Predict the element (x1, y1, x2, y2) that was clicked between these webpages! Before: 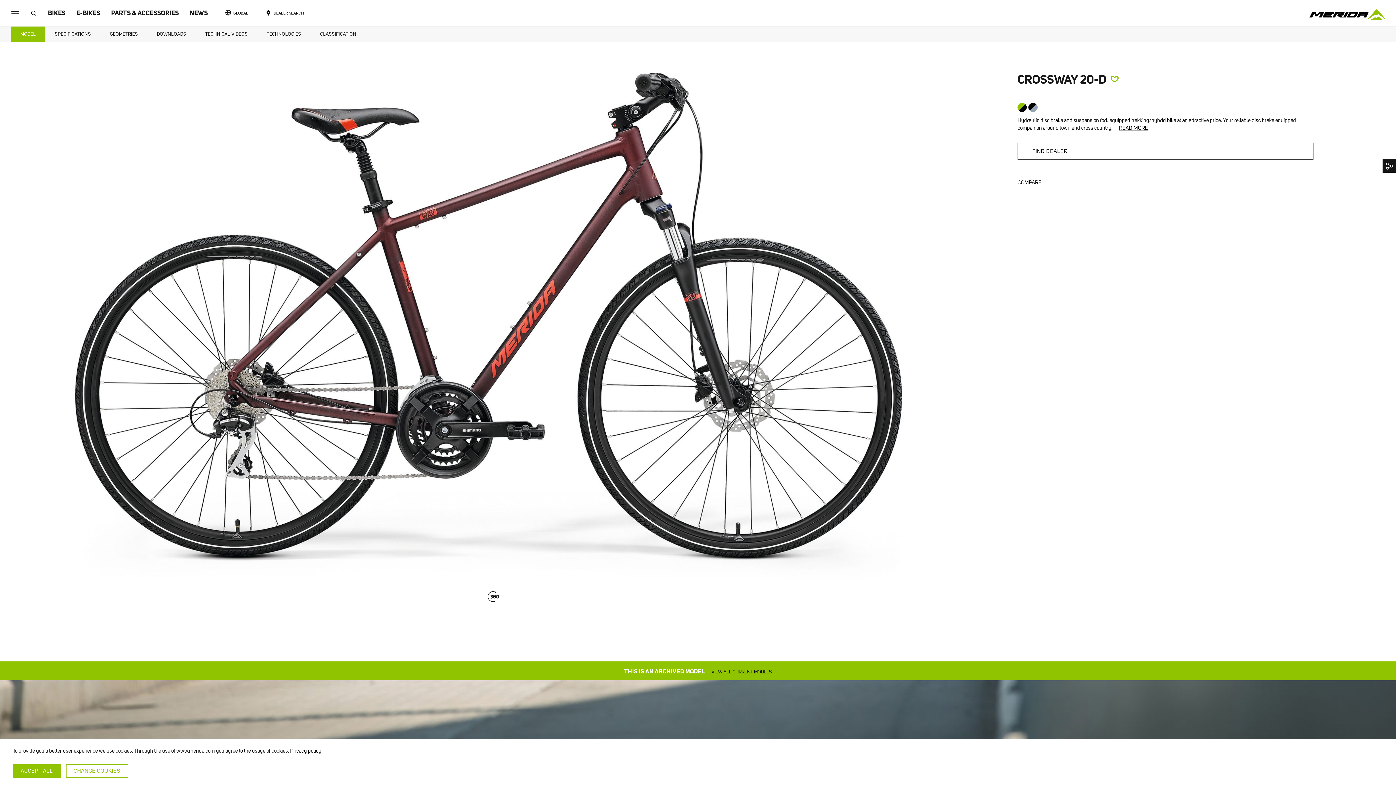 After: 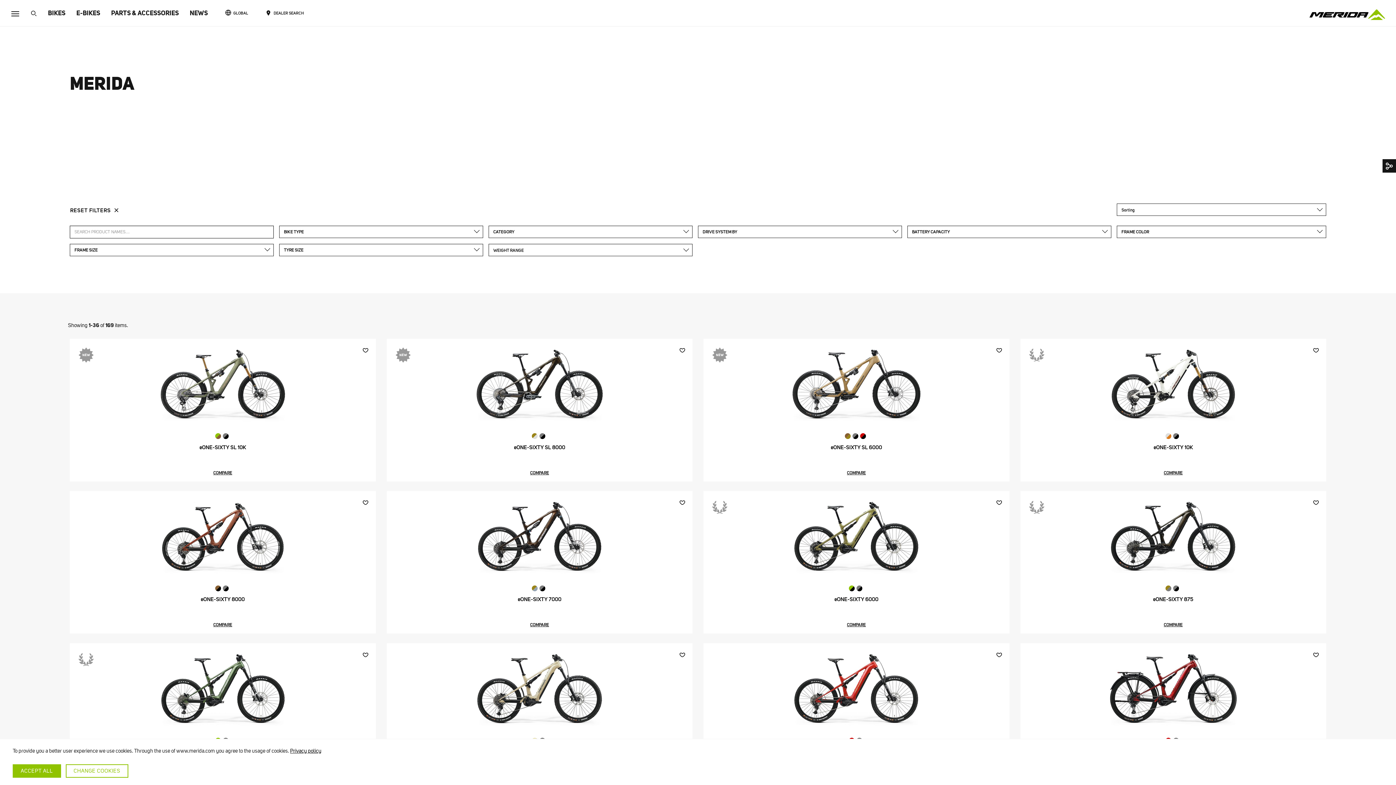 Action: bbox: (711, 669, 772, 675) label: VIEW ALL CURRENT MODELS